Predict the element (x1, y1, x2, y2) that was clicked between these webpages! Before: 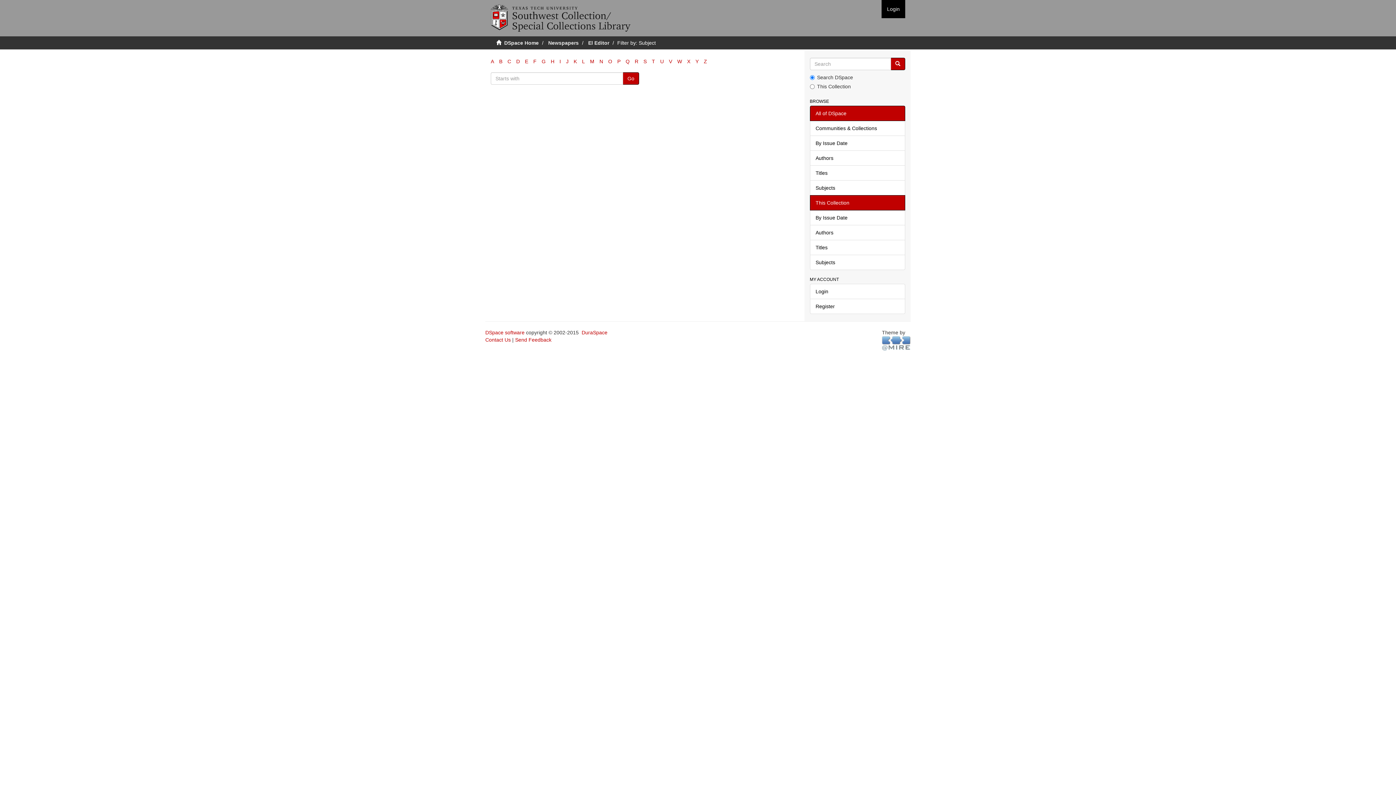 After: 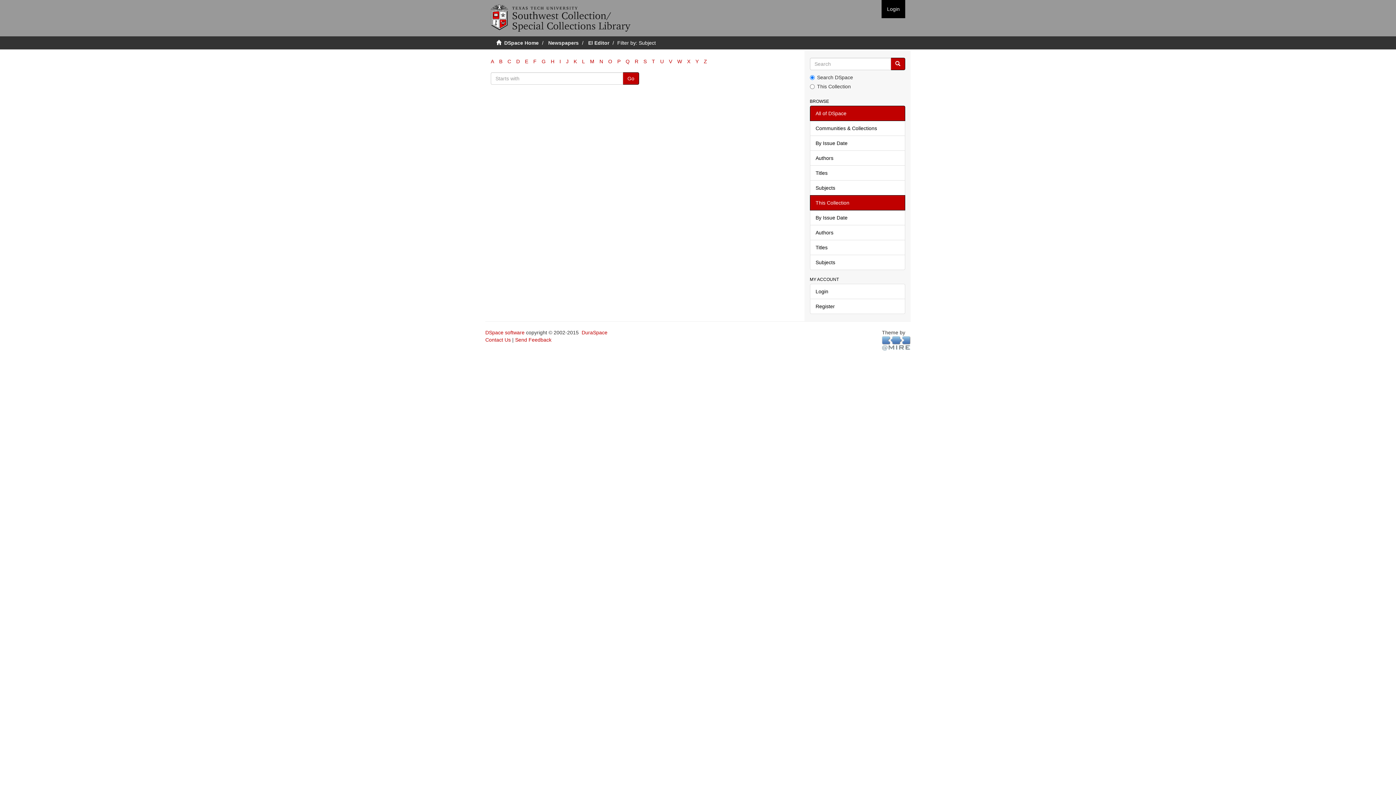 Action: bbox: (810, 195, 905, 210) label: This Collection